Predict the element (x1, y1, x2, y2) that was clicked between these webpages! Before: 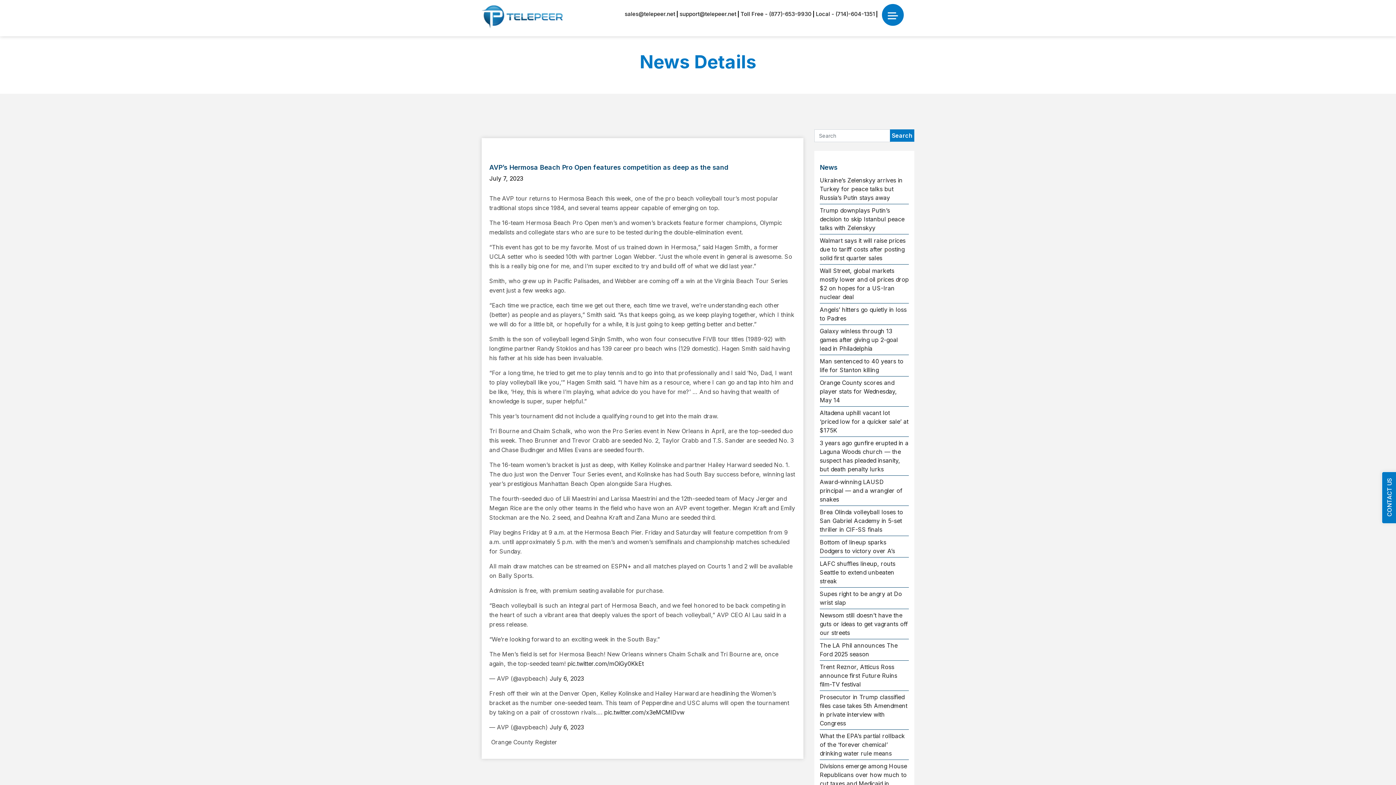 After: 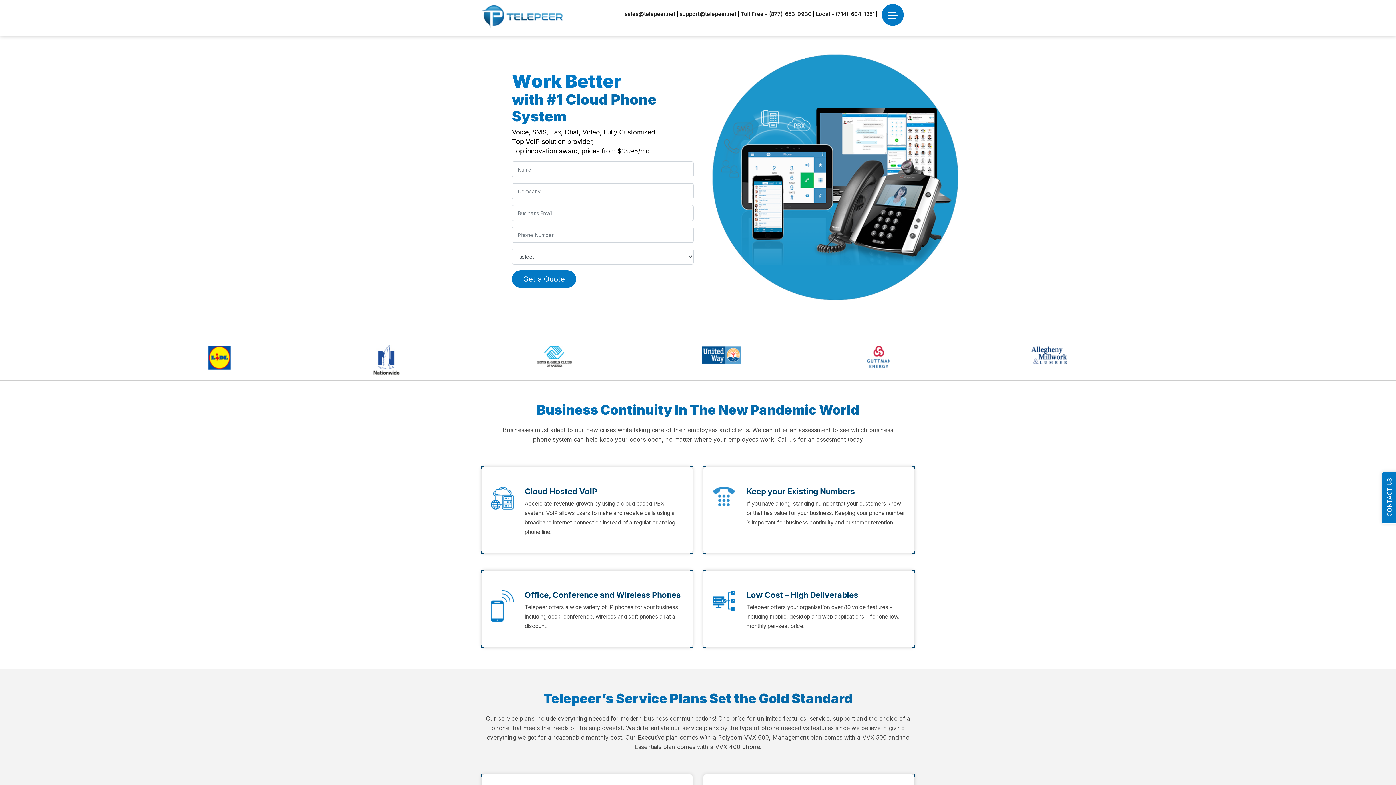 Action: bbox: (481, 3, 562, 30)